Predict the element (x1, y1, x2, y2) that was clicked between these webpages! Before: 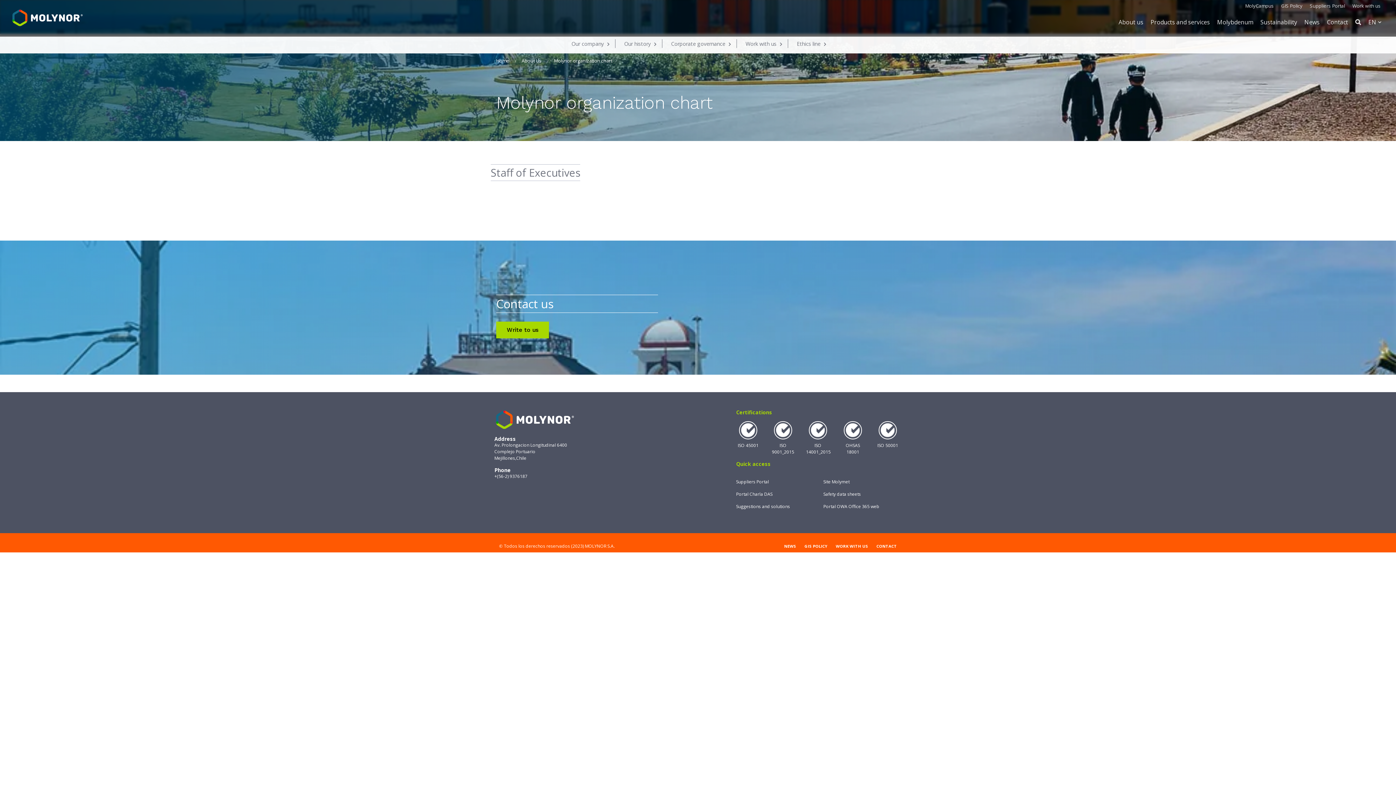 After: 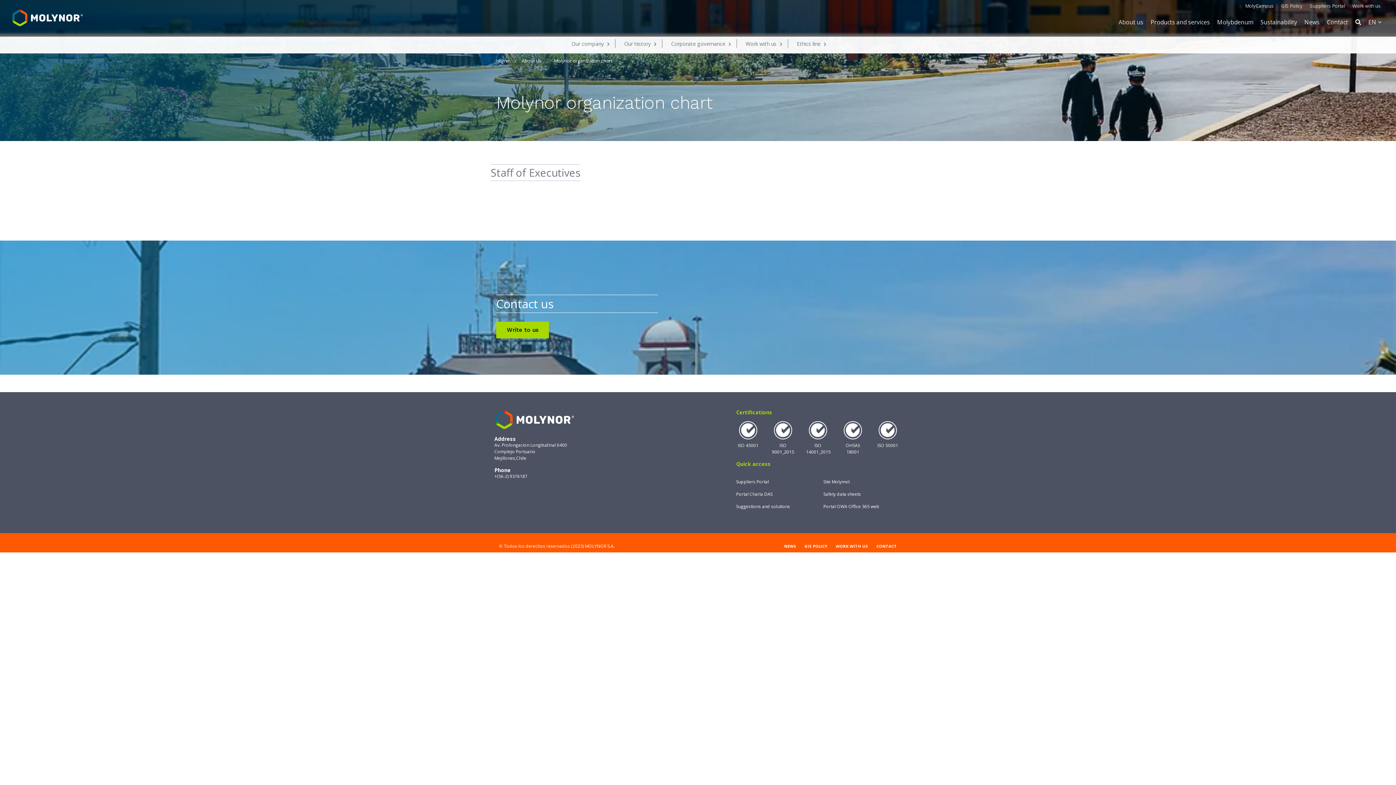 Action: bbox: (671, 40, 729, 47) label: Corporate governance 